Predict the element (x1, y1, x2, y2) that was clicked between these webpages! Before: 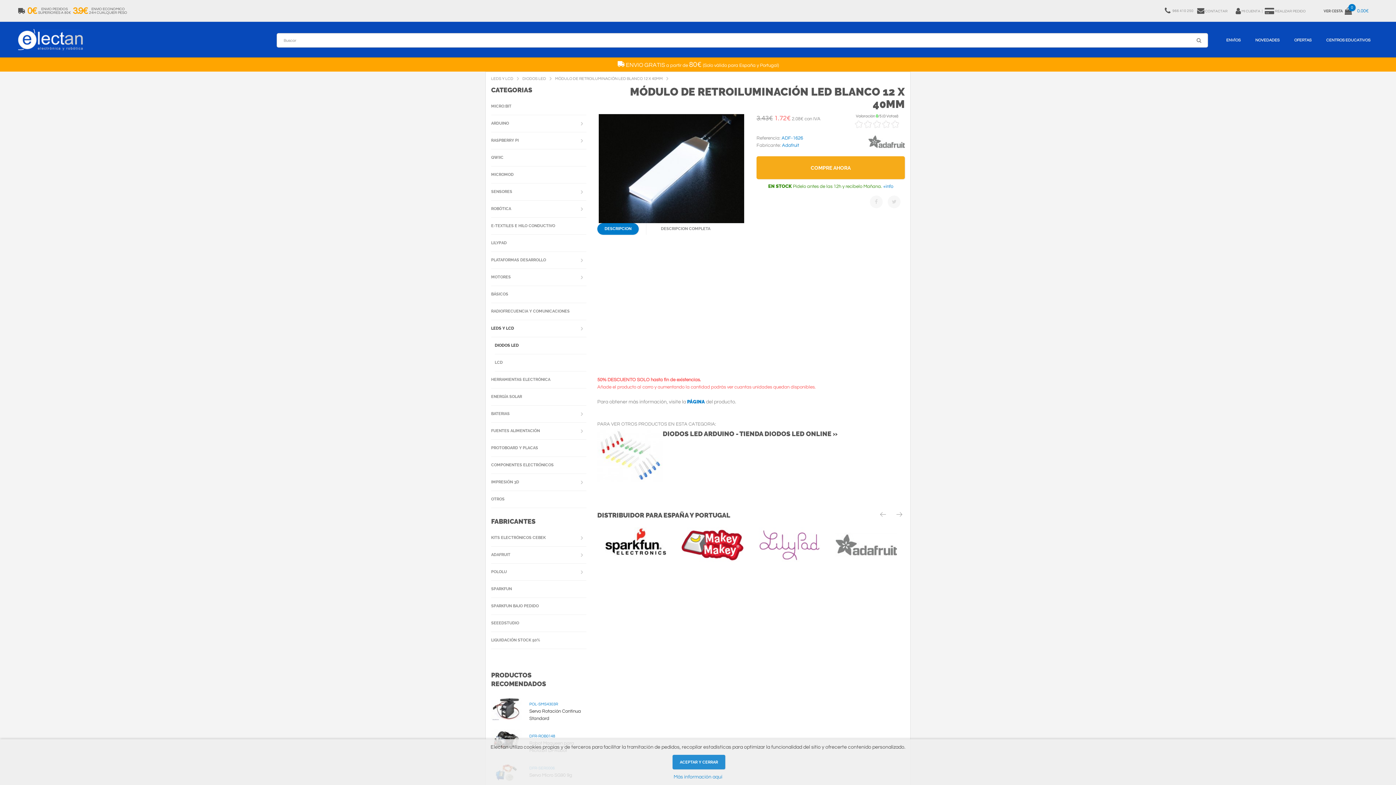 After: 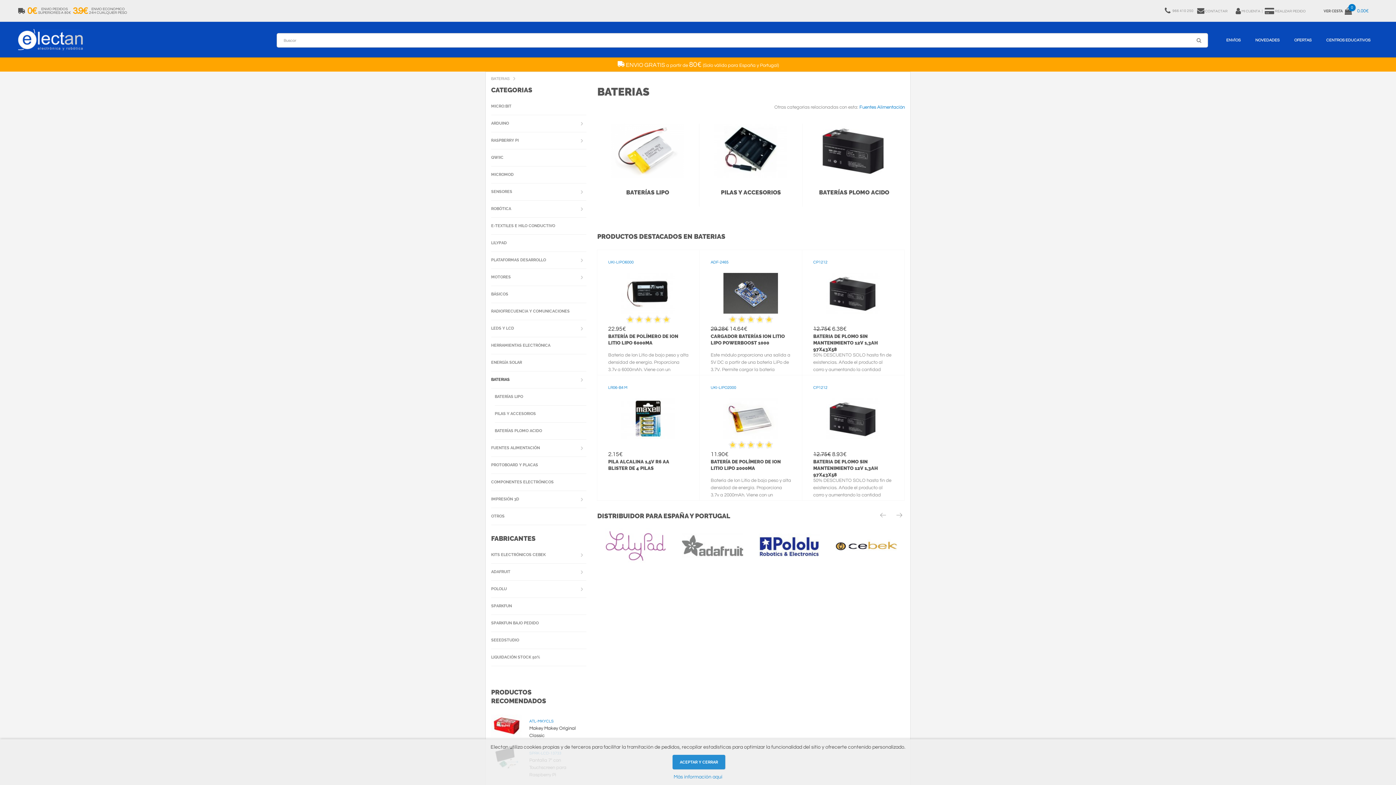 Action: label: BATERIAS bbox: (491, 405, 586, 422)